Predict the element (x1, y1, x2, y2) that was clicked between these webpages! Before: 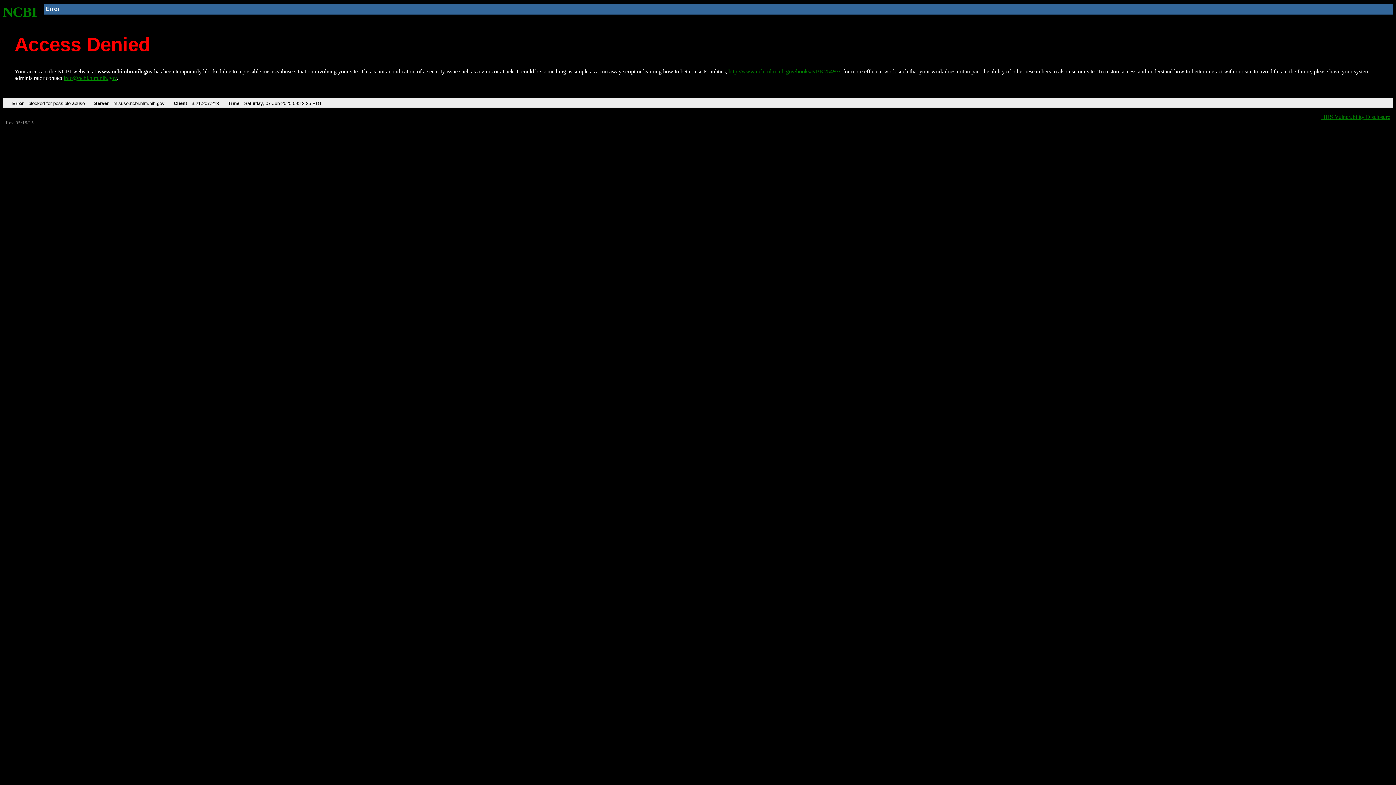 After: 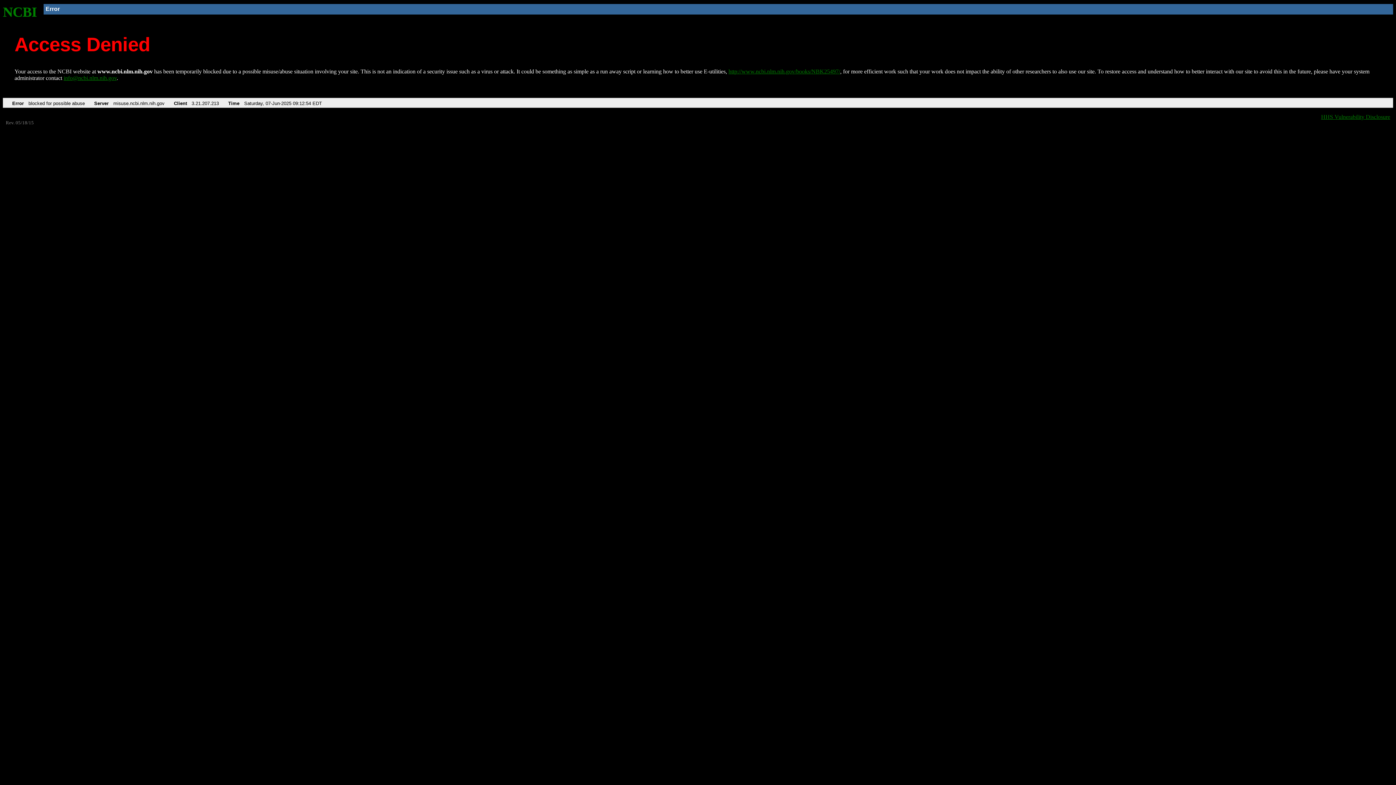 Action: bbox: (2, 4, 37, 19) label: NCBI